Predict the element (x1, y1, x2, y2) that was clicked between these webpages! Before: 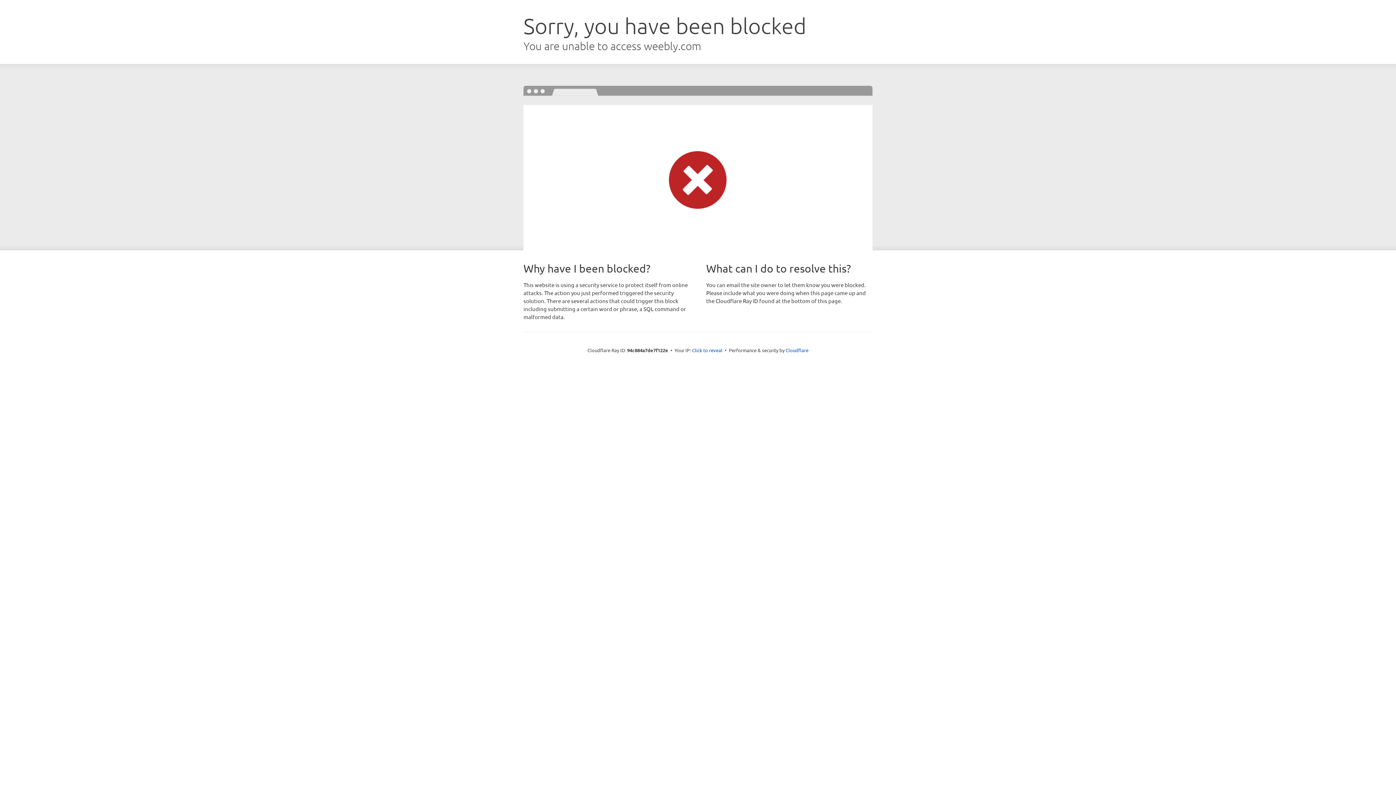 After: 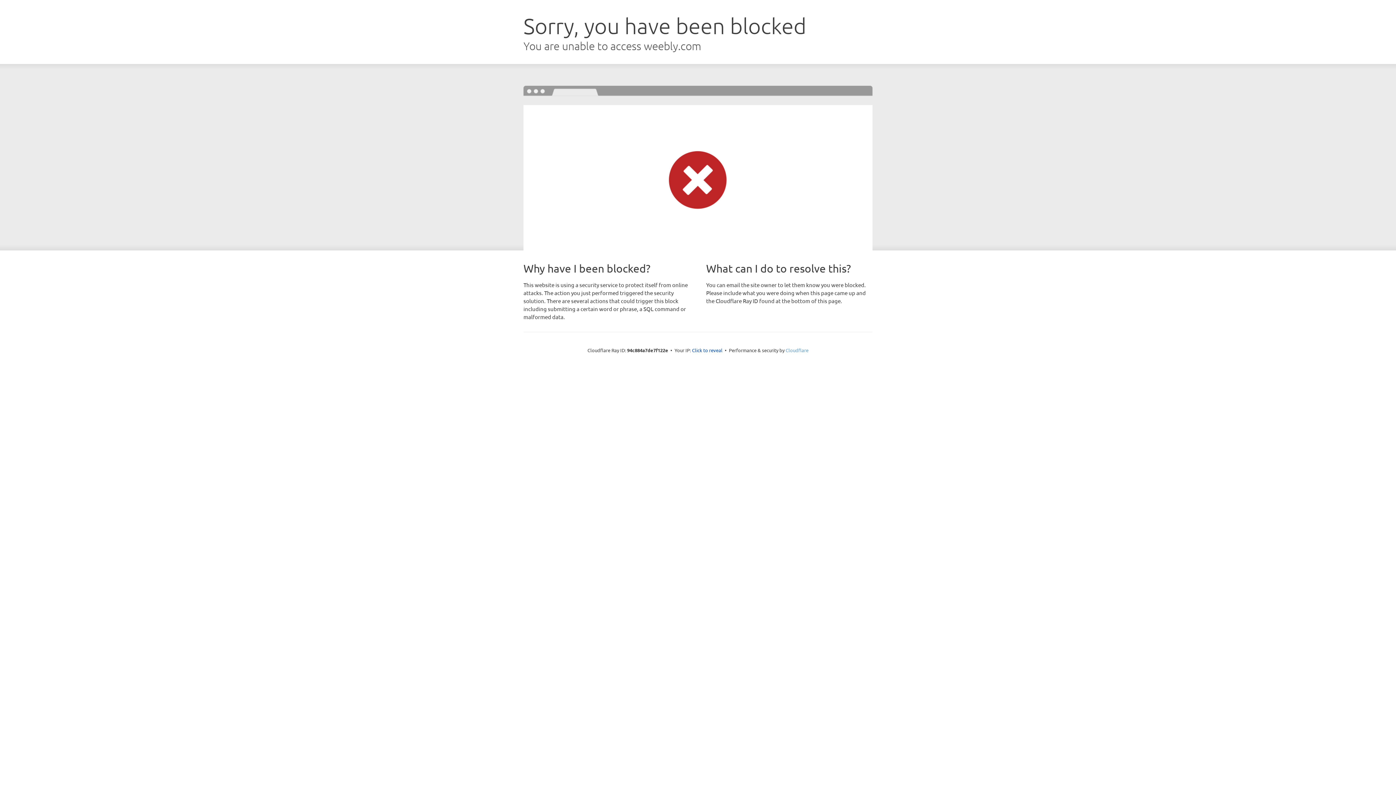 Action: label: Cloudflare bbox: (785, 347, 808, 353)